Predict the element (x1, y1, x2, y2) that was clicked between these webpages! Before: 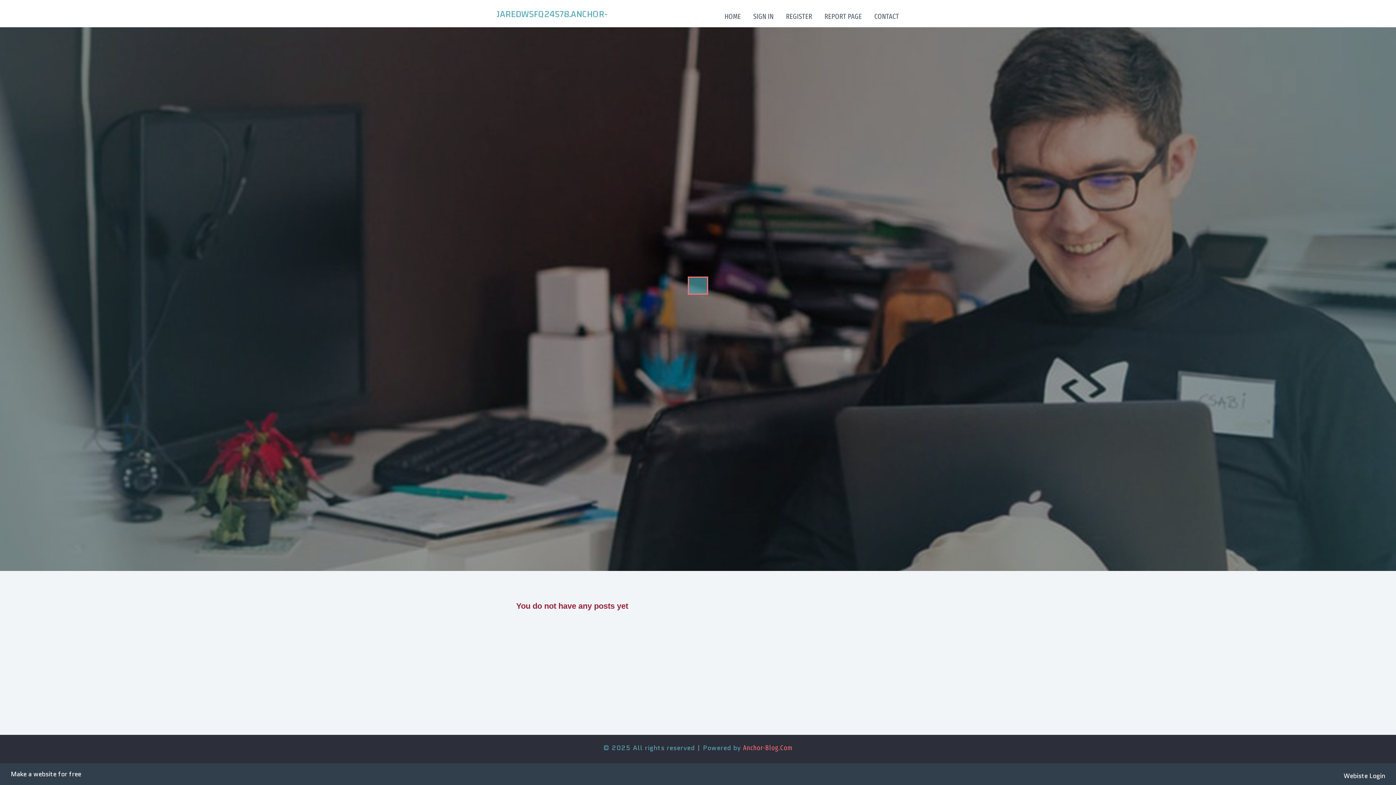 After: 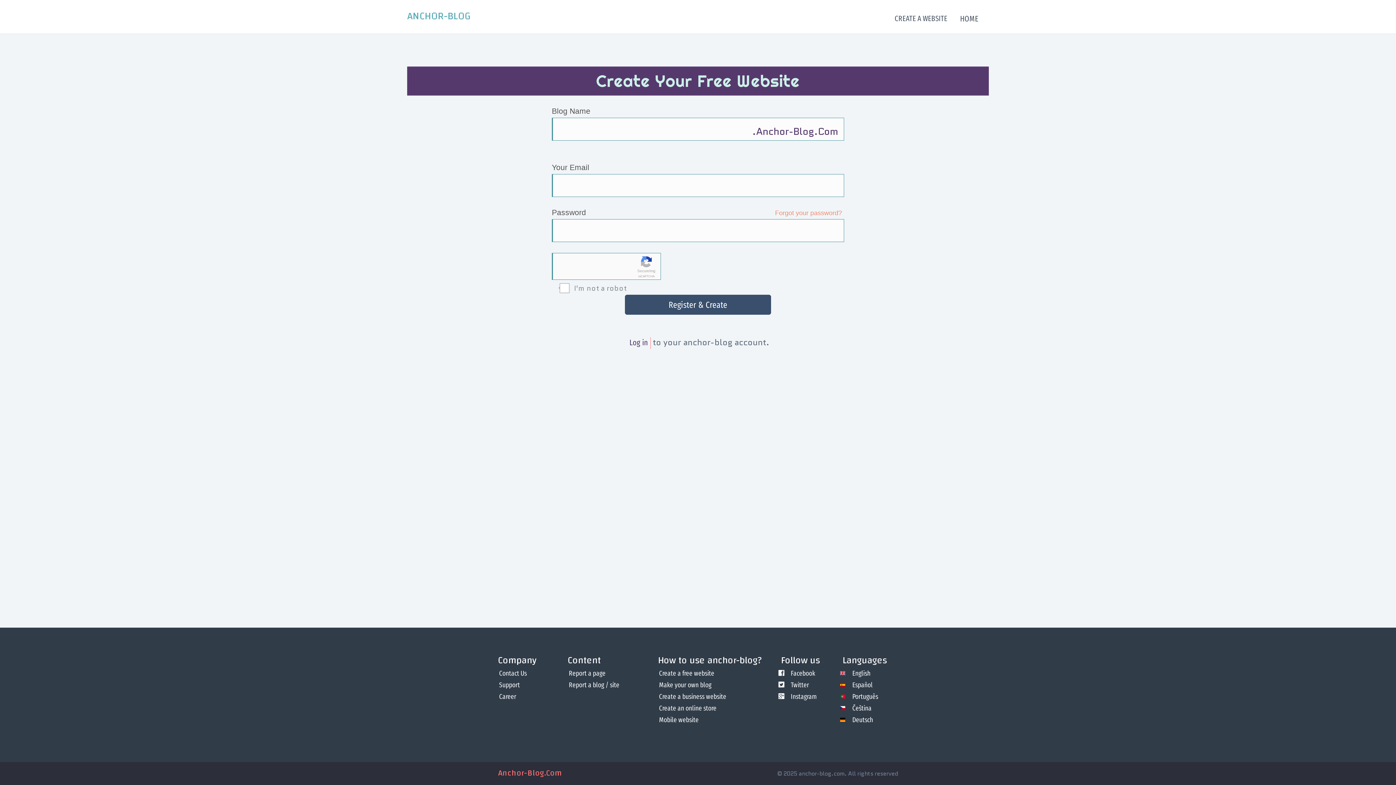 Action: label: REGISTER bbox: (780, 0, 818, 27)